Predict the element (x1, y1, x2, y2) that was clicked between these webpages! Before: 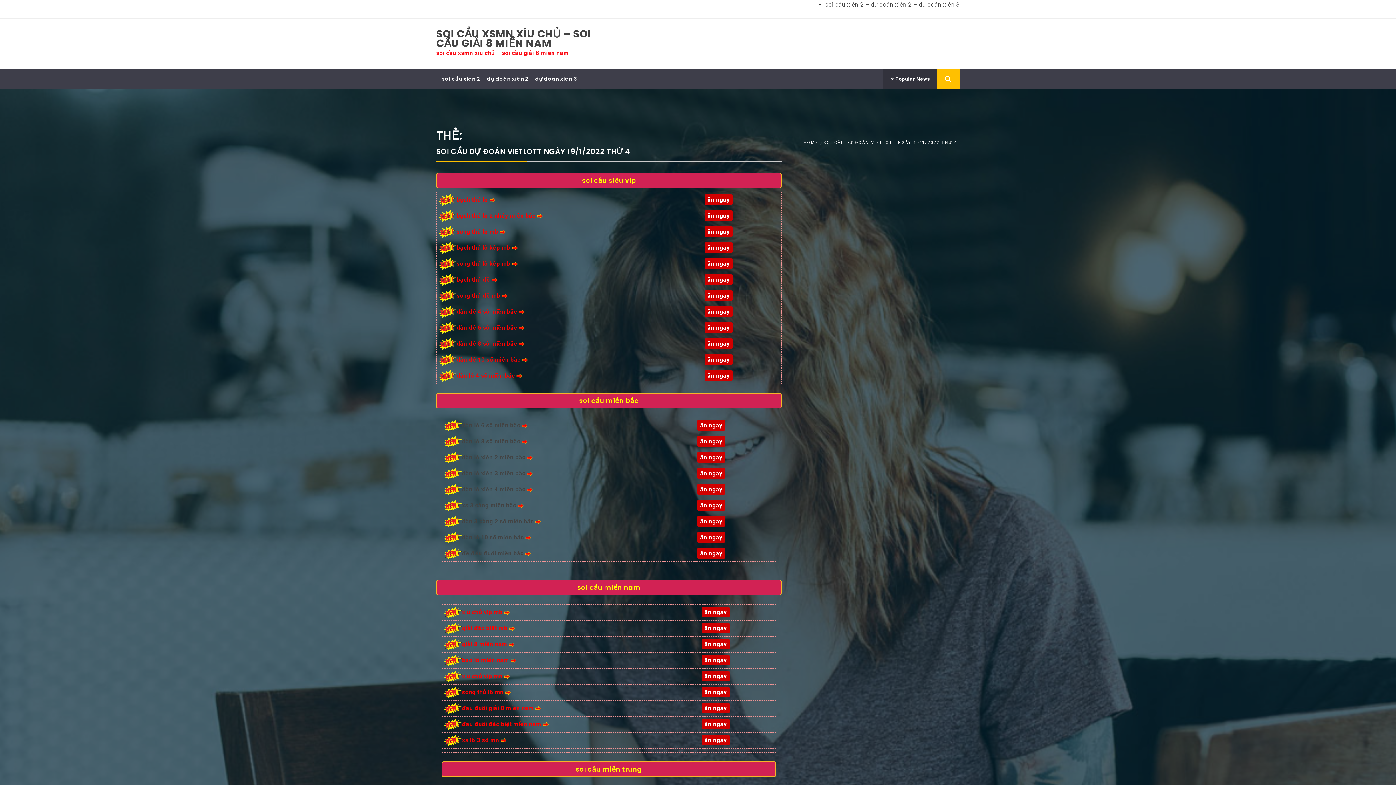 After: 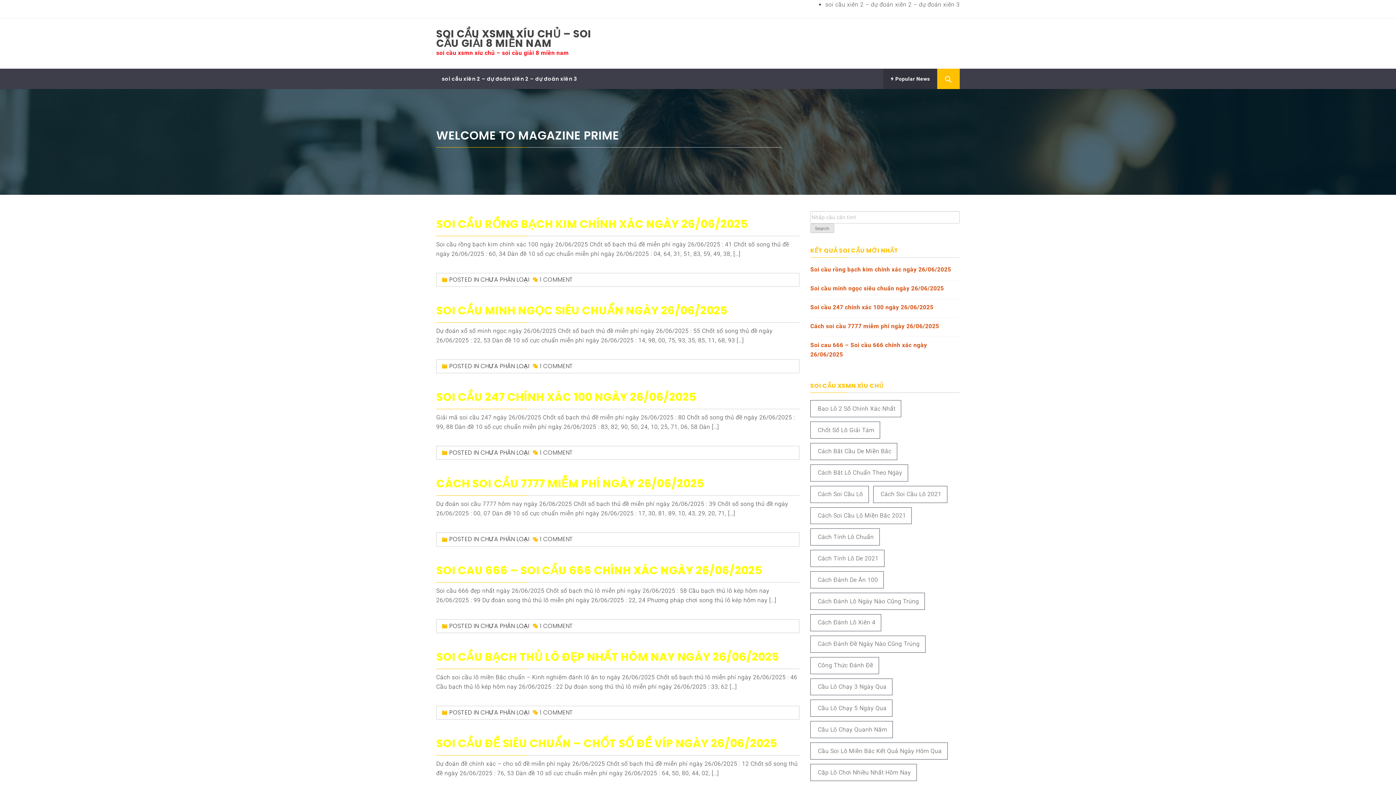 Action: bbox: (803, 140, 821, 145) label: HOME